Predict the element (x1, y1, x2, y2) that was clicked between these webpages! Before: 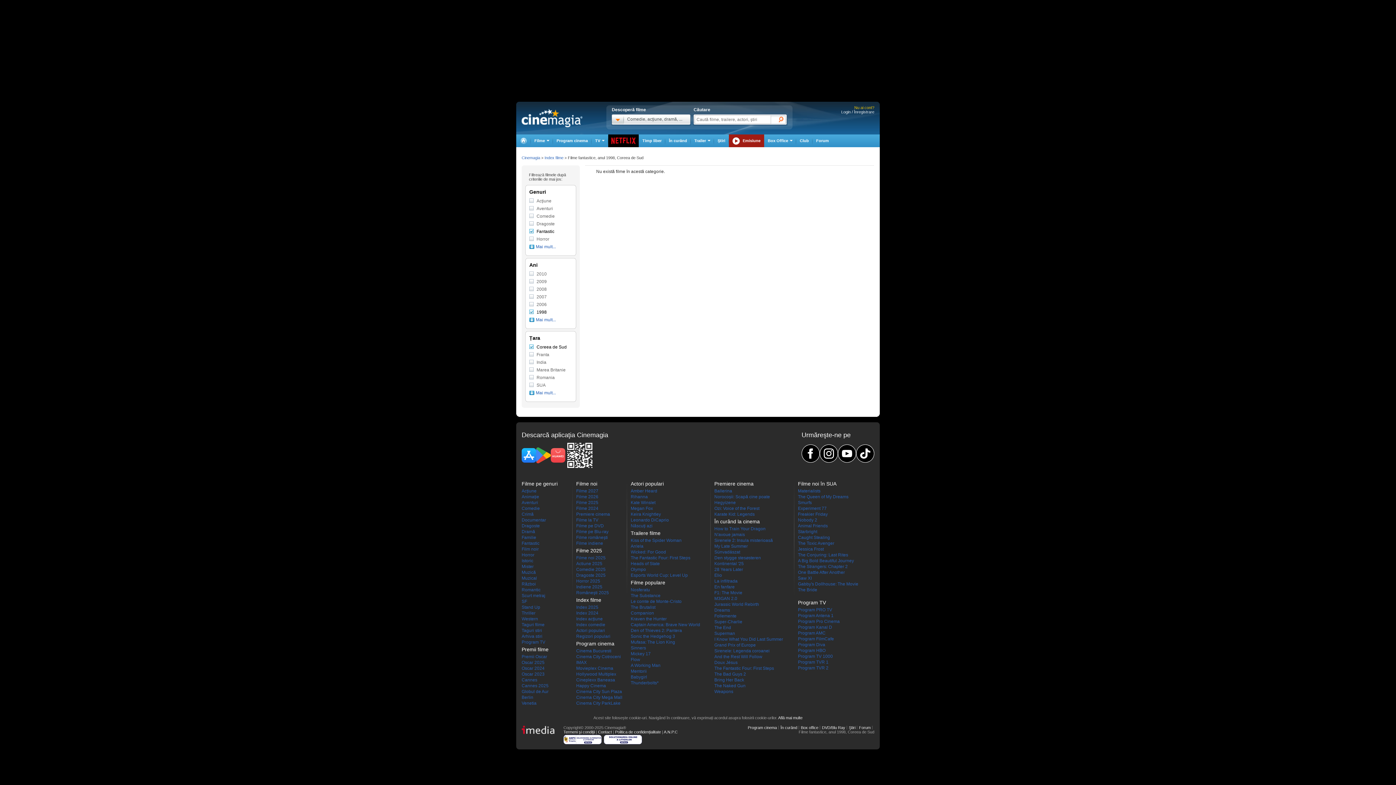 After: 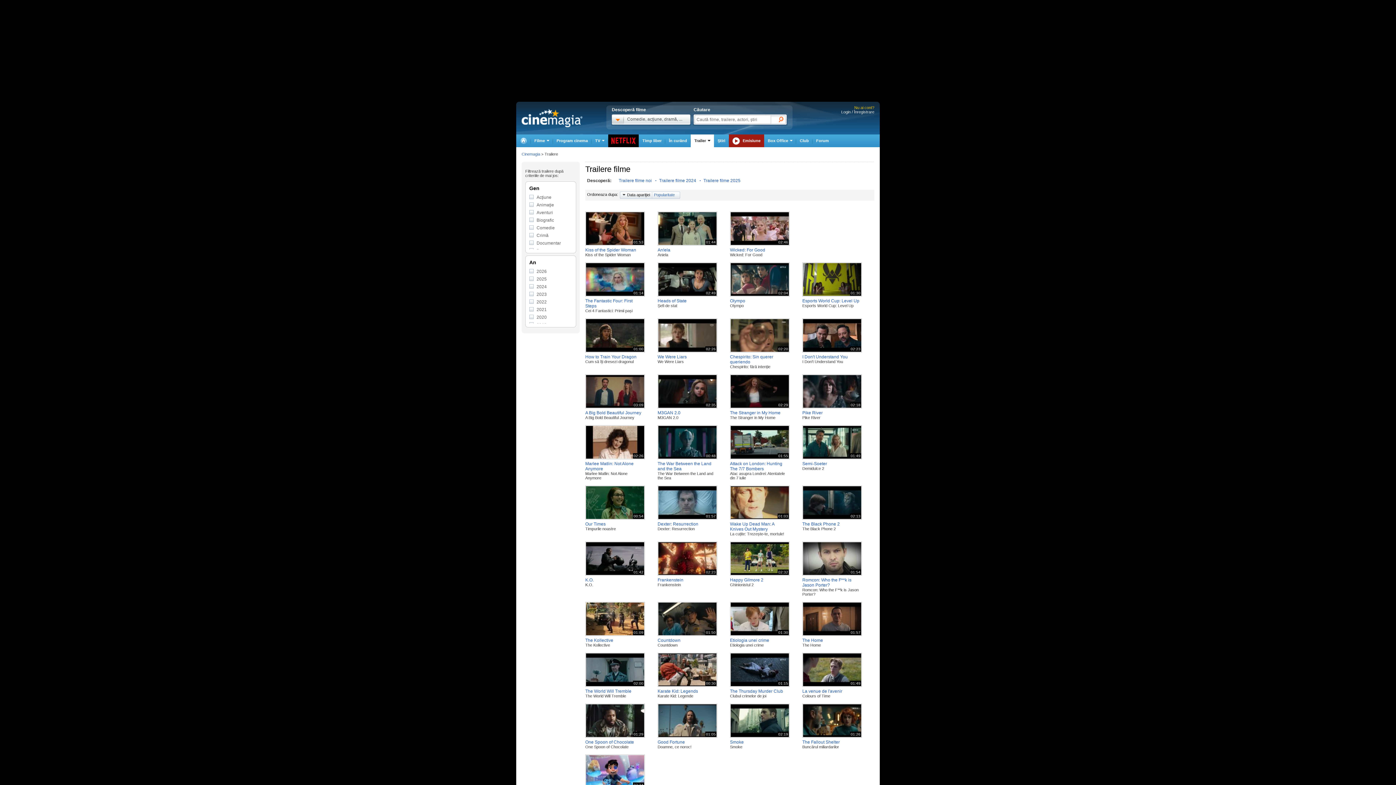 Action: label: Trailere filme bbox: (630, 530, 660, 536)